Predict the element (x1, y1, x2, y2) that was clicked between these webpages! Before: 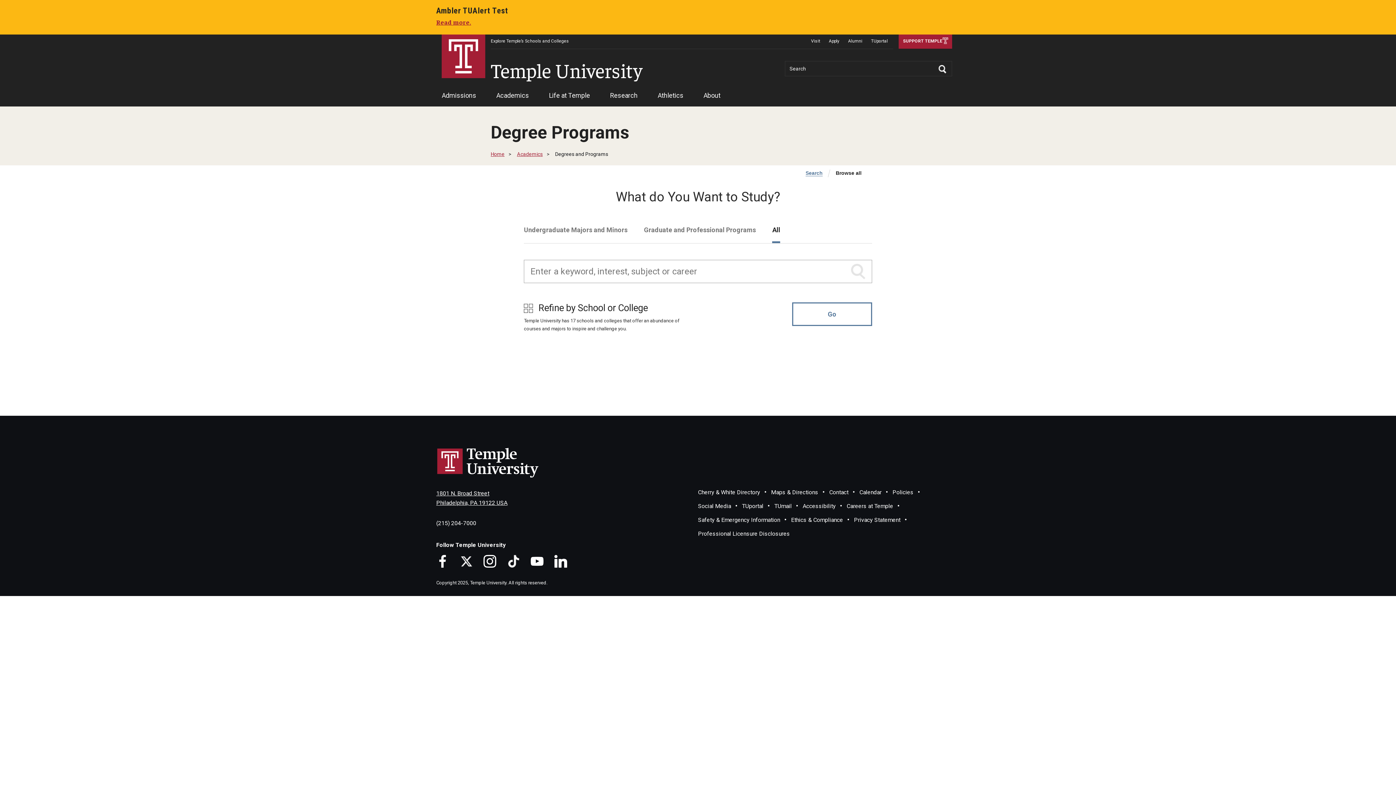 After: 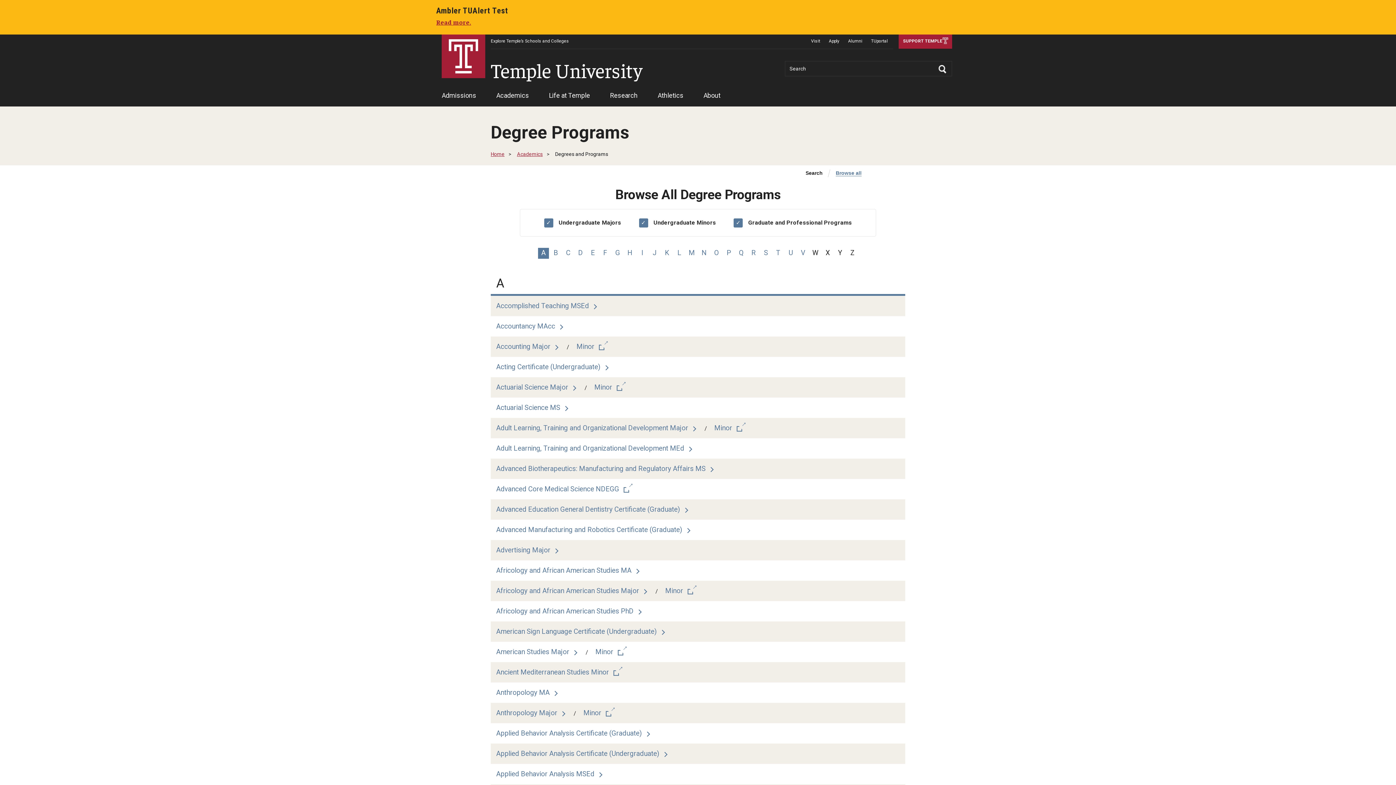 Action: bbox: (836, 170, 861, 176) label: Browse all